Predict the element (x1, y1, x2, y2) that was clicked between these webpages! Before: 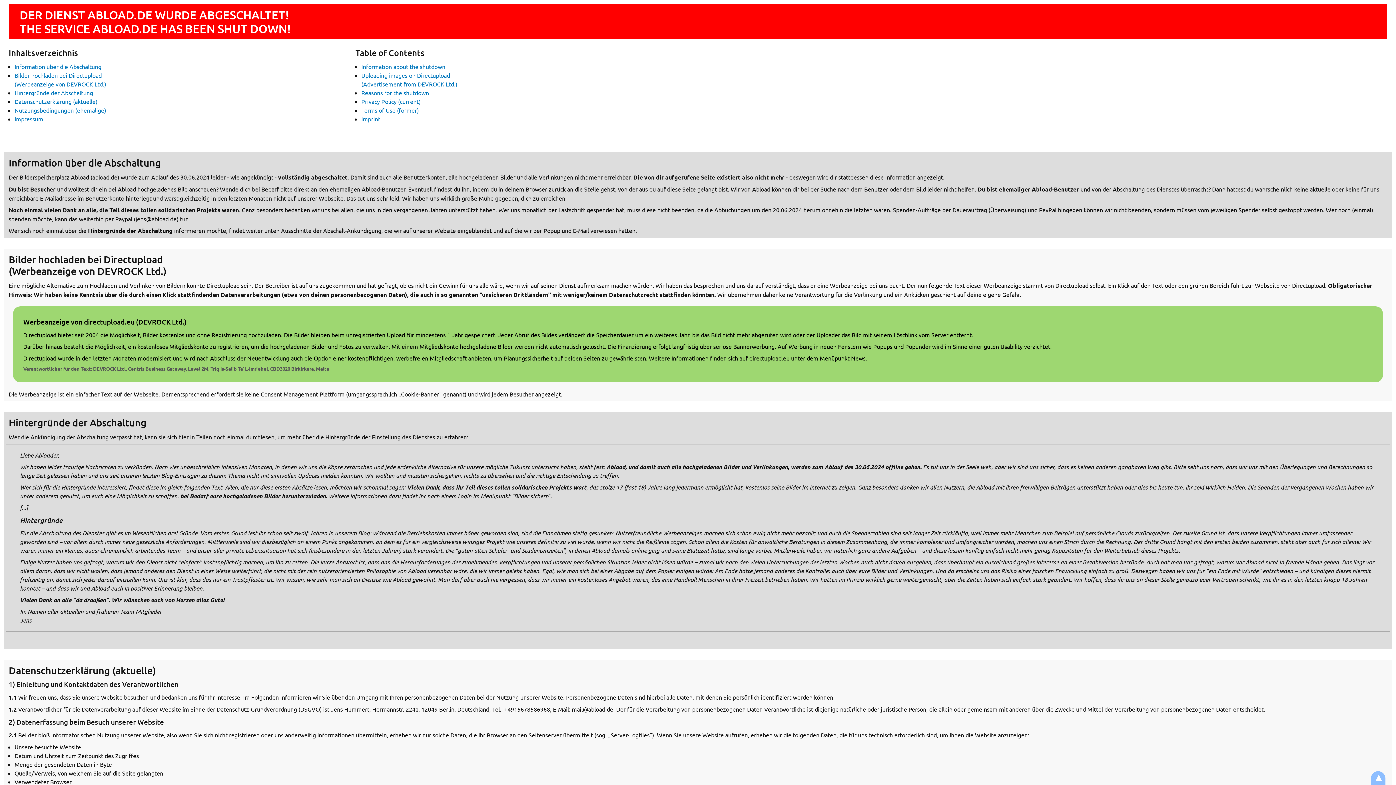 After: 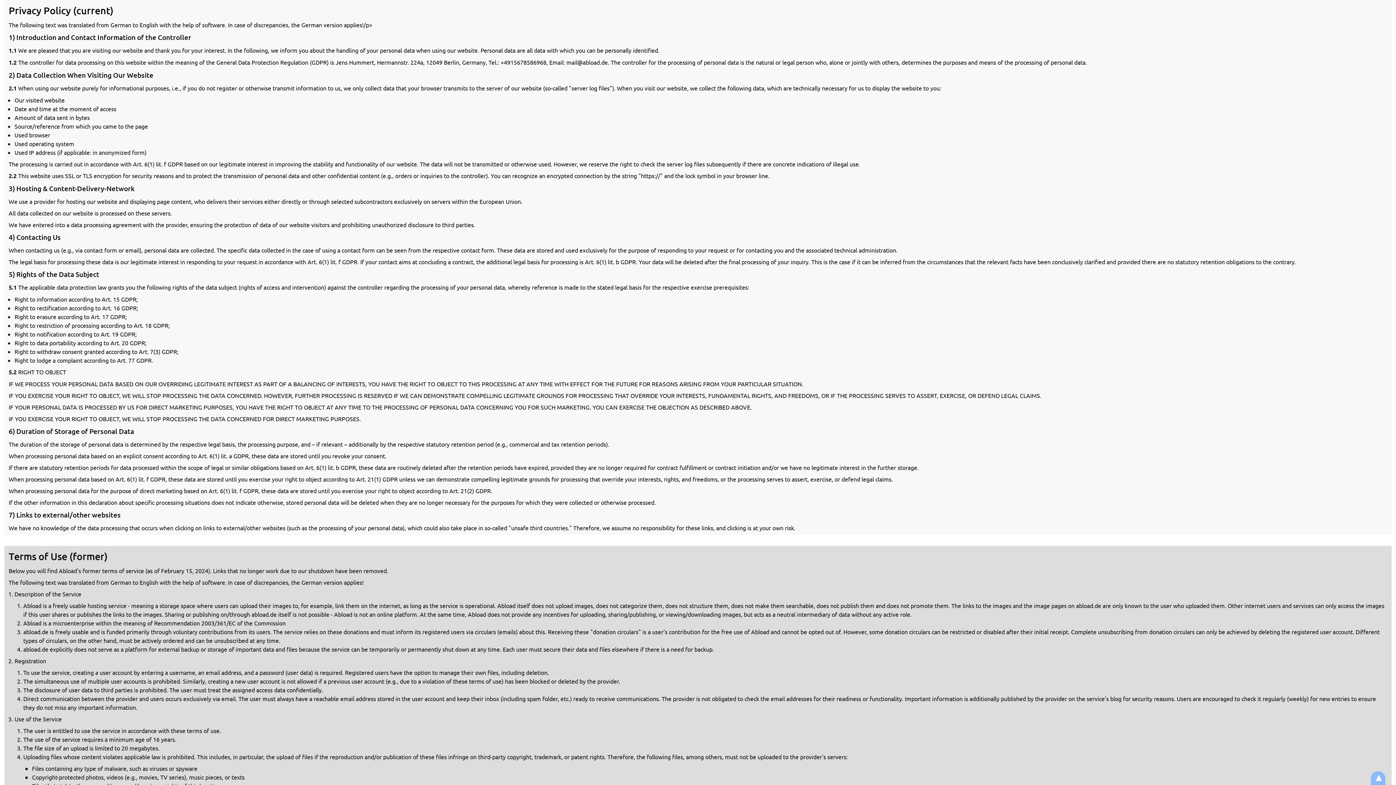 Action: label: Privacy Policy (current) bbox: (361, 97, 420, 105)